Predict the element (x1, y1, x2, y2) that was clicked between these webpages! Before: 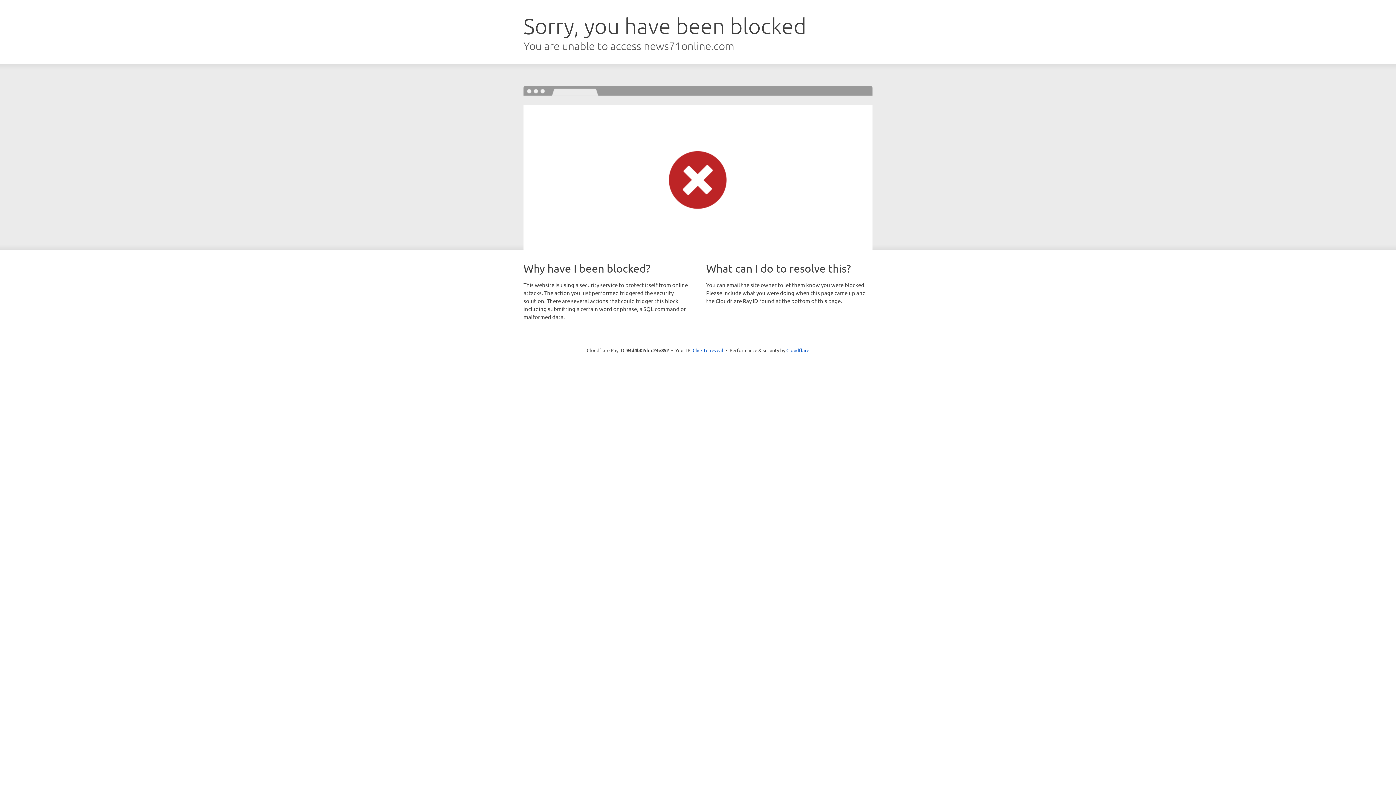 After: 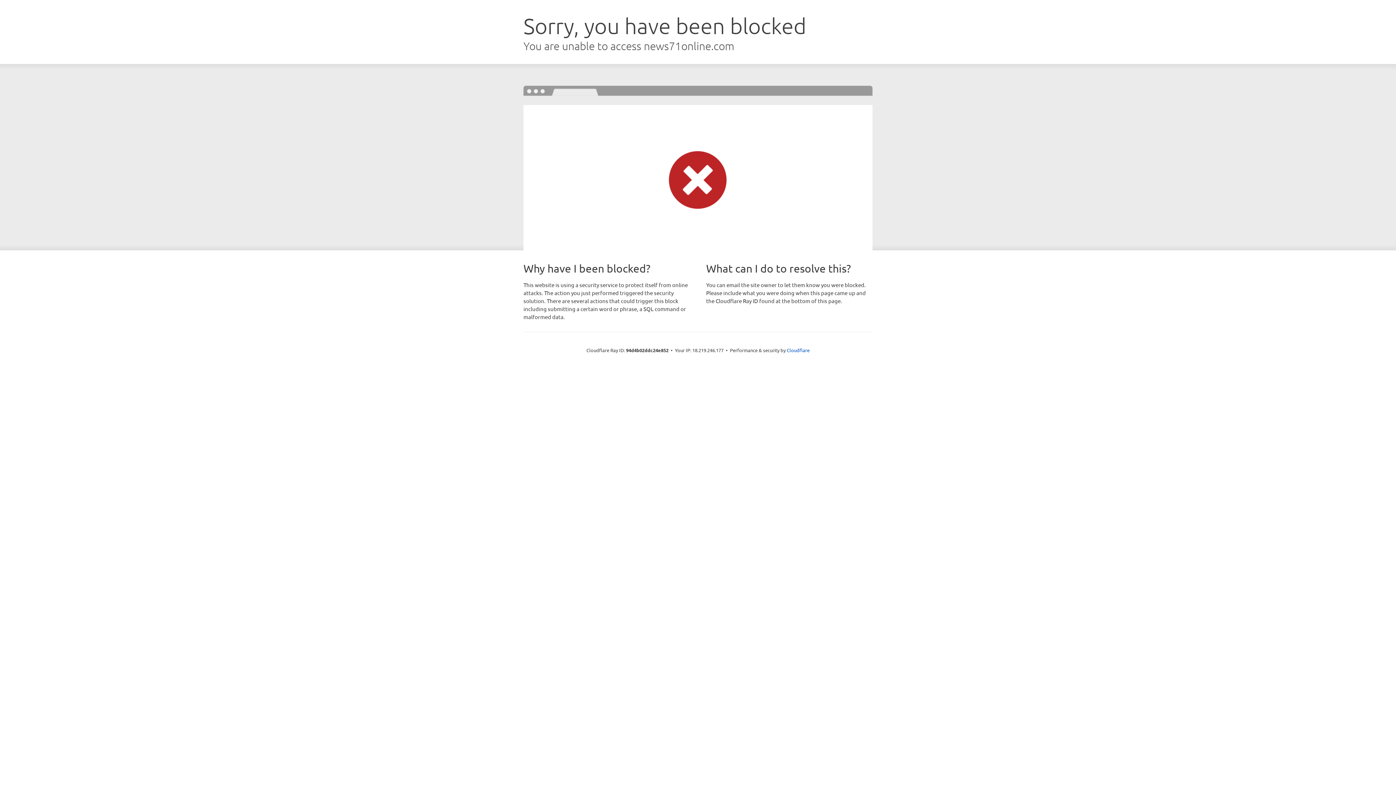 Action: label: Click to reveal bbox: (692, 346, 723, 353)